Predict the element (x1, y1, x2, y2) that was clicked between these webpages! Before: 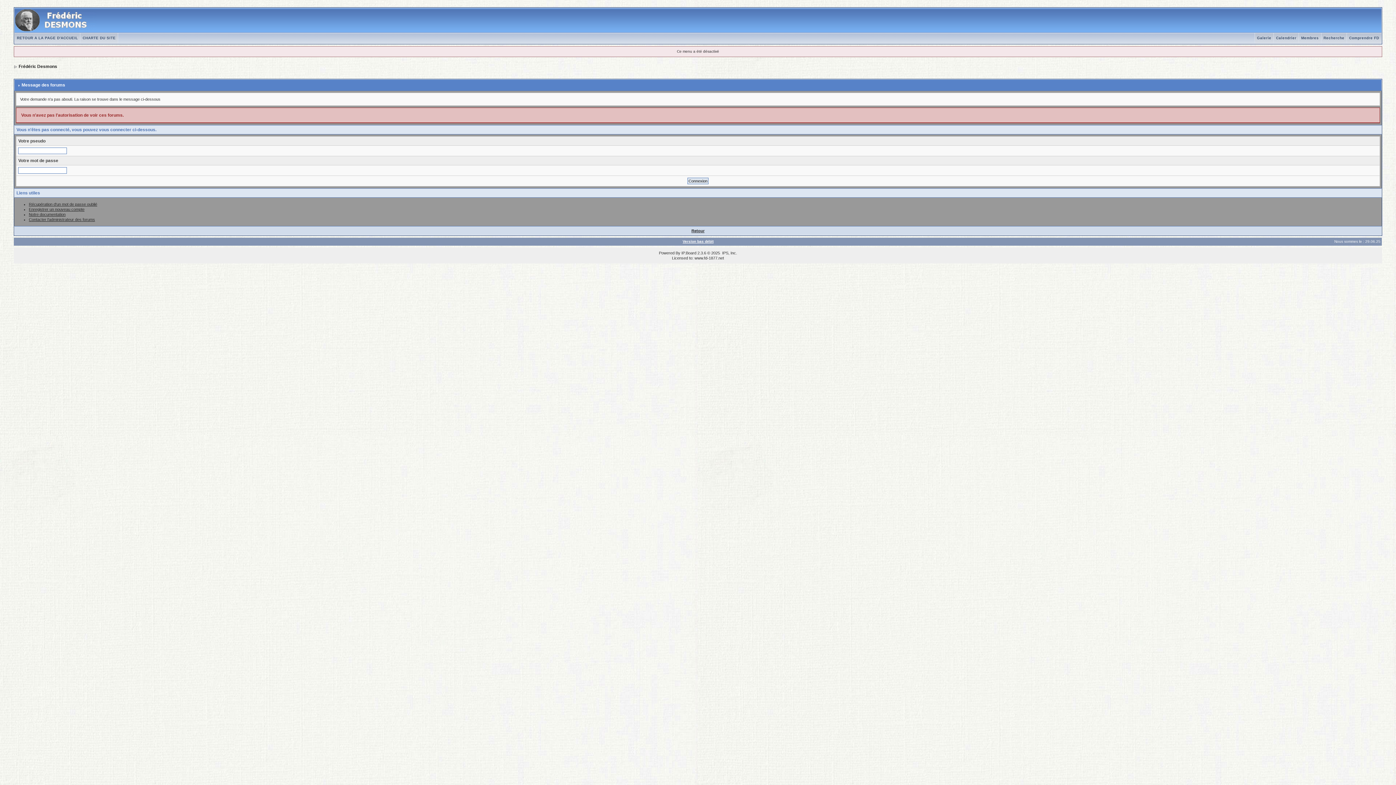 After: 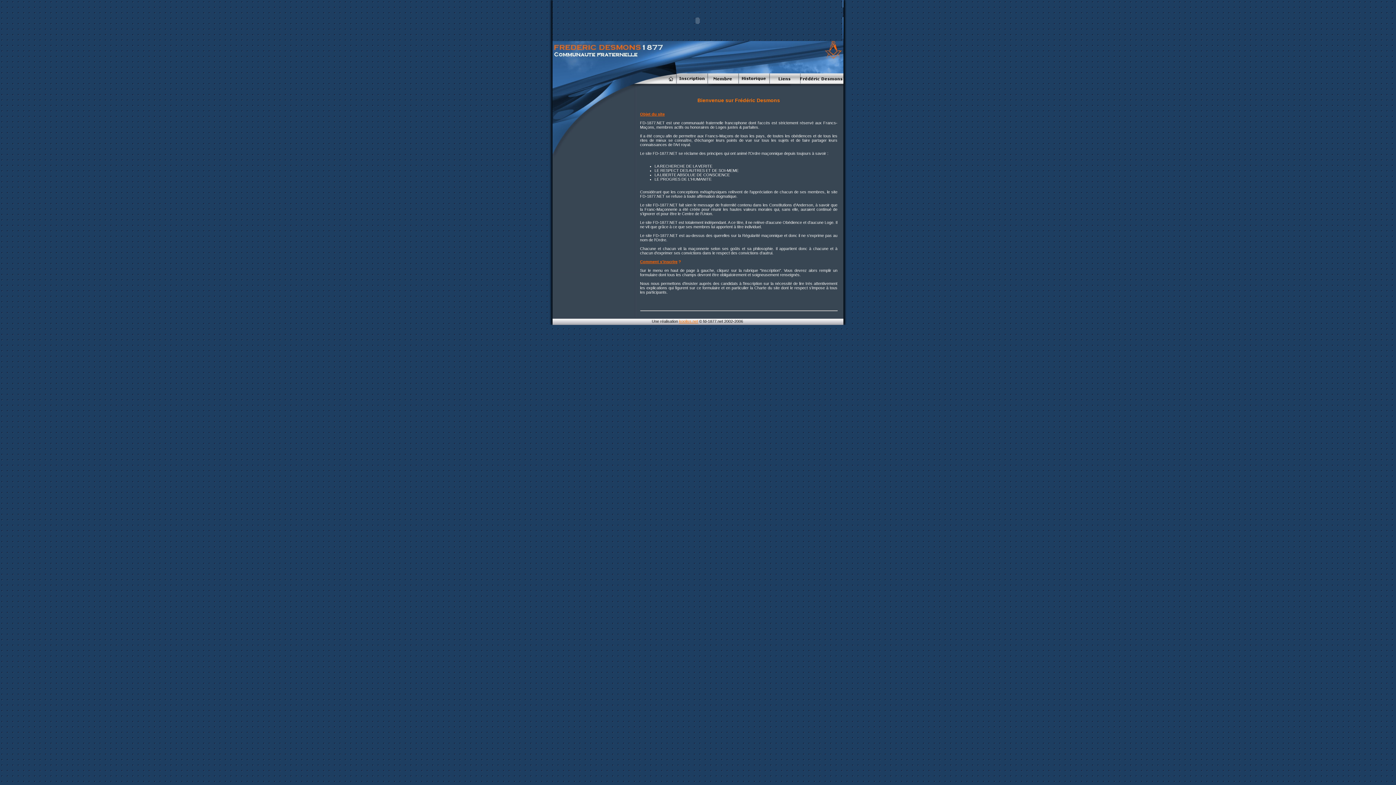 Action: bbox: (14, 36, 80, 40) label: RETOUR A LA PAGE D'ACCUEIL